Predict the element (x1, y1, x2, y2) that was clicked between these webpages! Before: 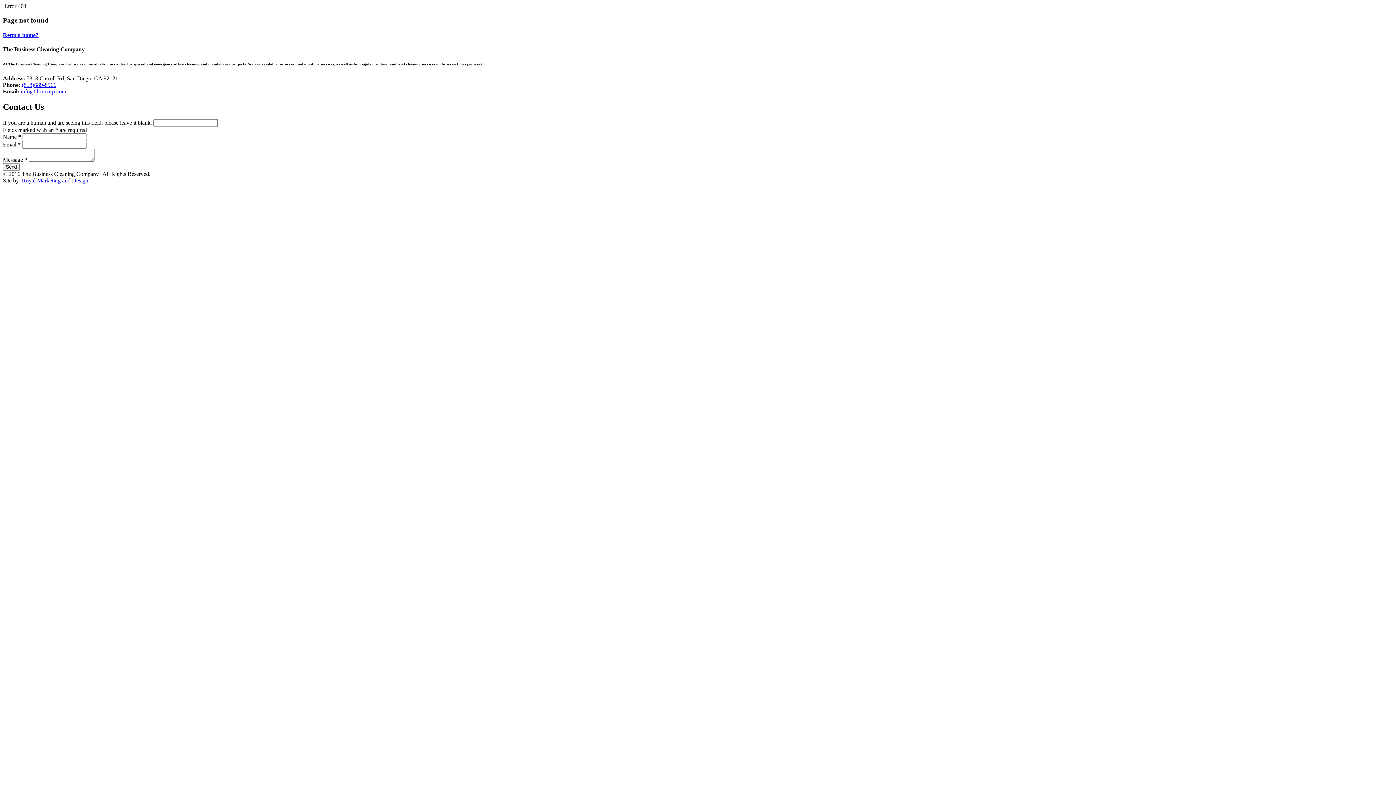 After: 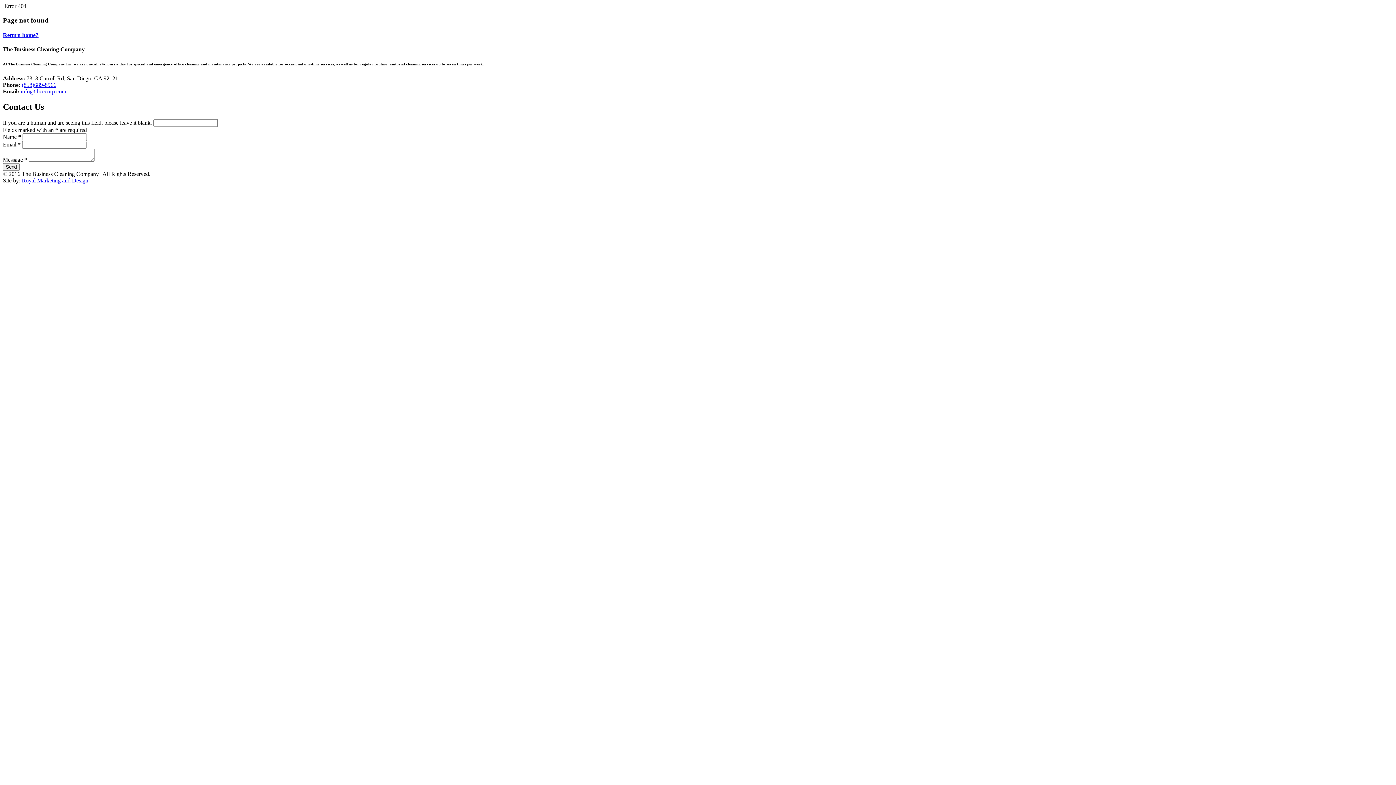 Action: label: info@tbcccorp.com bbox: (20, 88, 66, 94)